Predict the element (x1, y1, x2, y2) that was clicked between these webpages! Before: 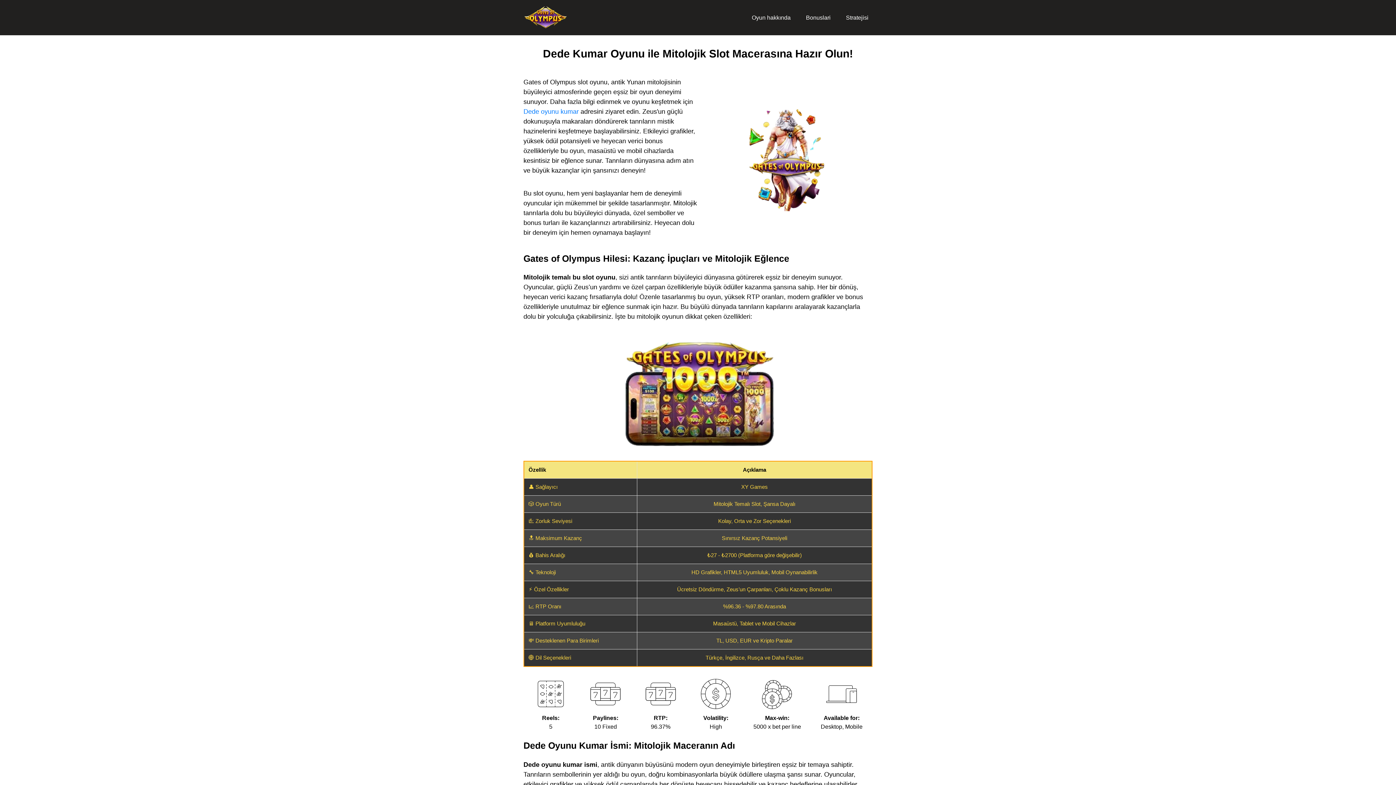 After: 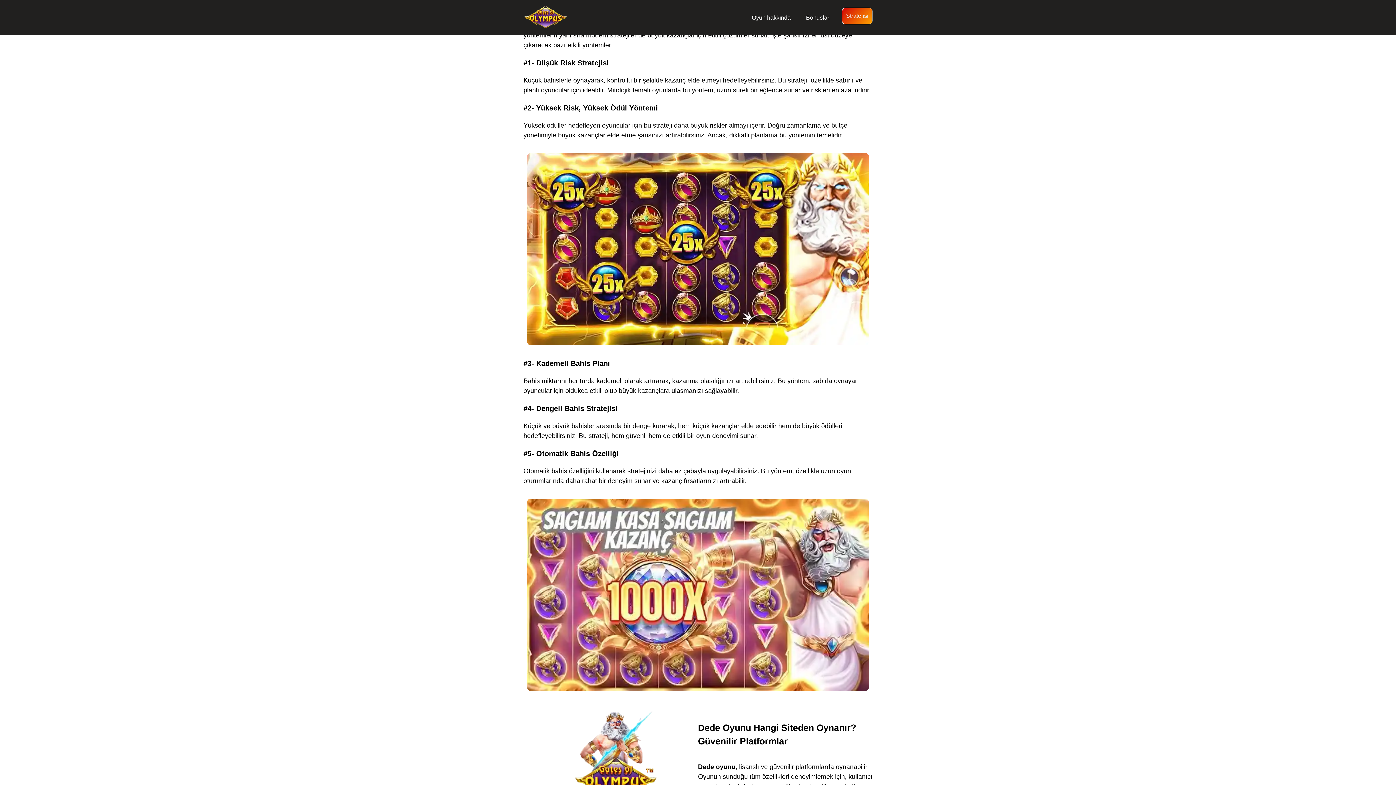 Action: bbox: (842, 9, 872, 26) label: Stratejisi